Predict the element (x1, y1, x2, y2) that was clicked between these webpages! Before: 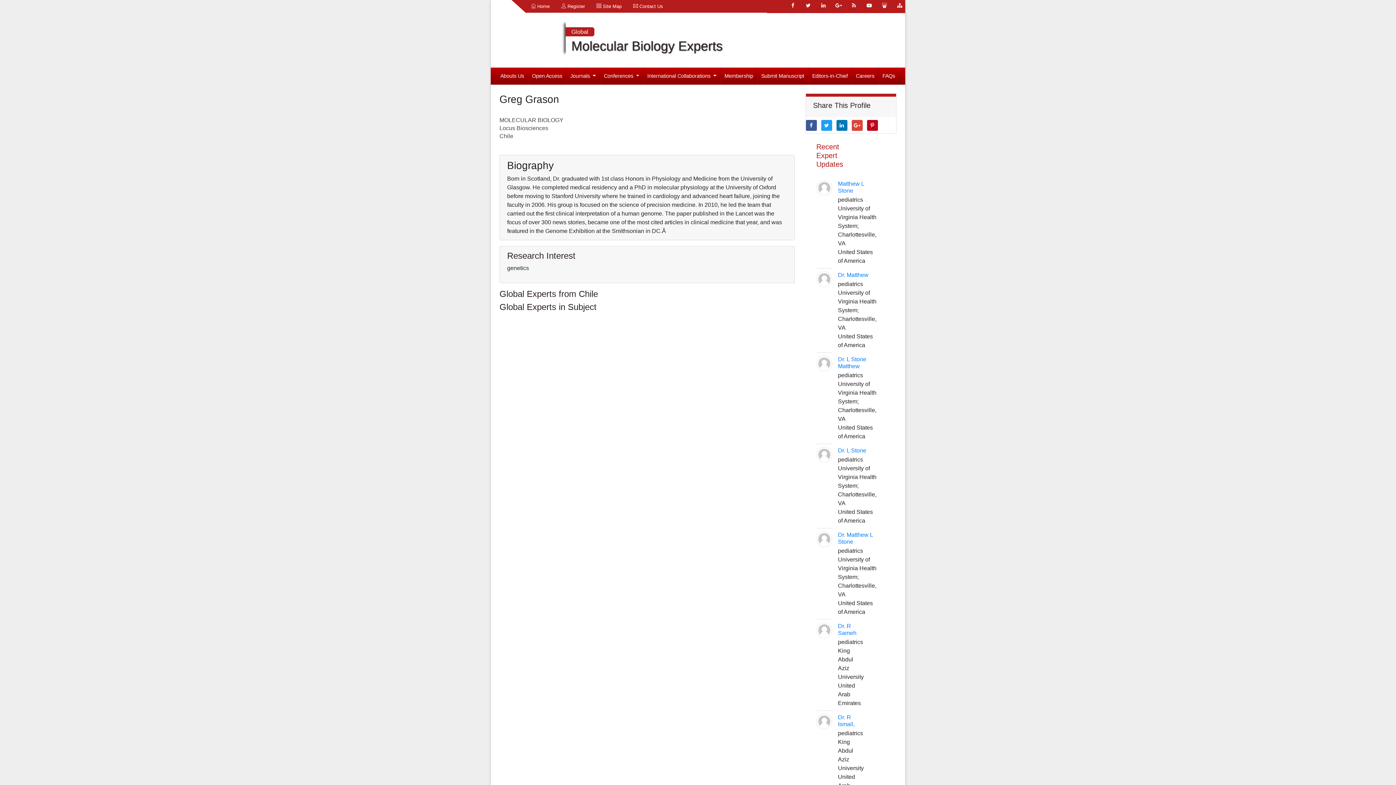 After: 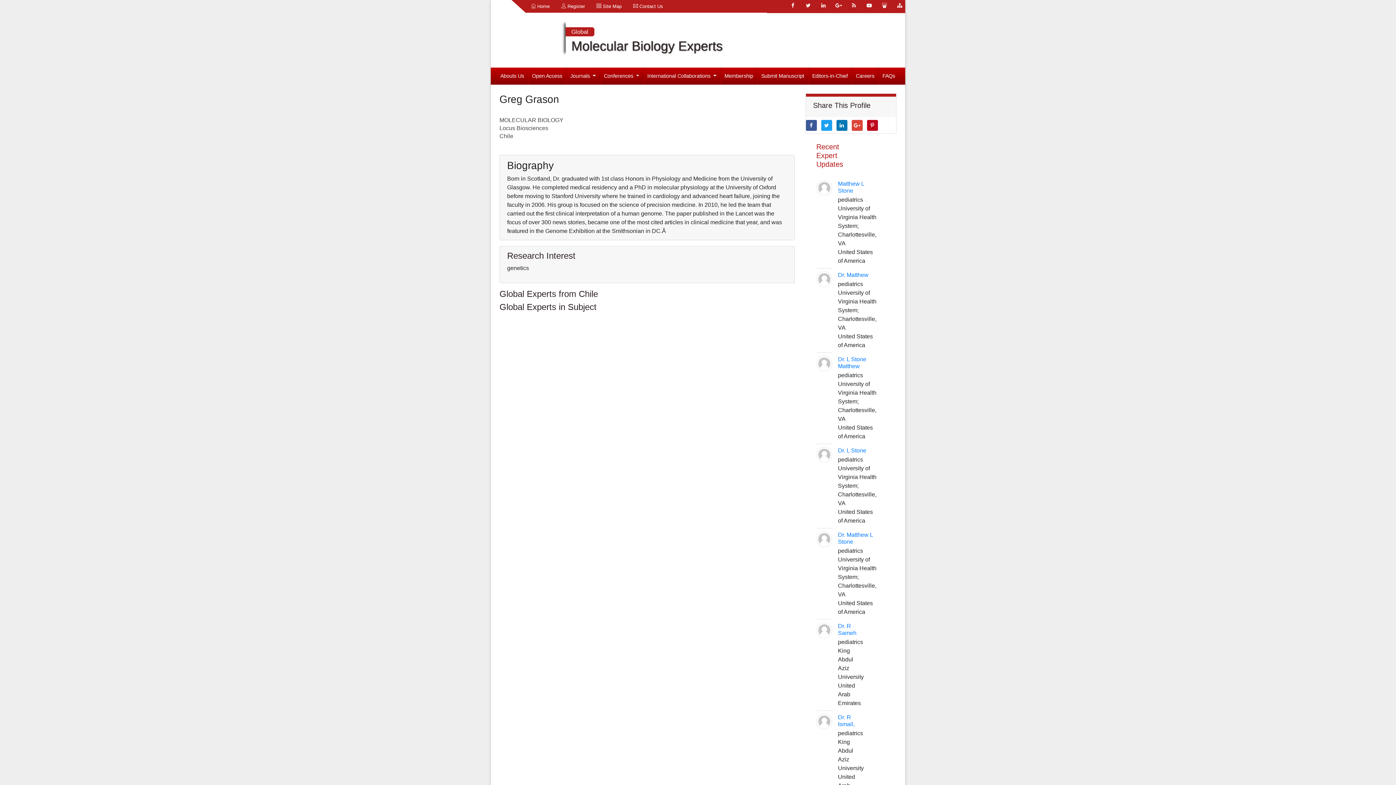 Action: bbox: (818, 0, 829, 10)